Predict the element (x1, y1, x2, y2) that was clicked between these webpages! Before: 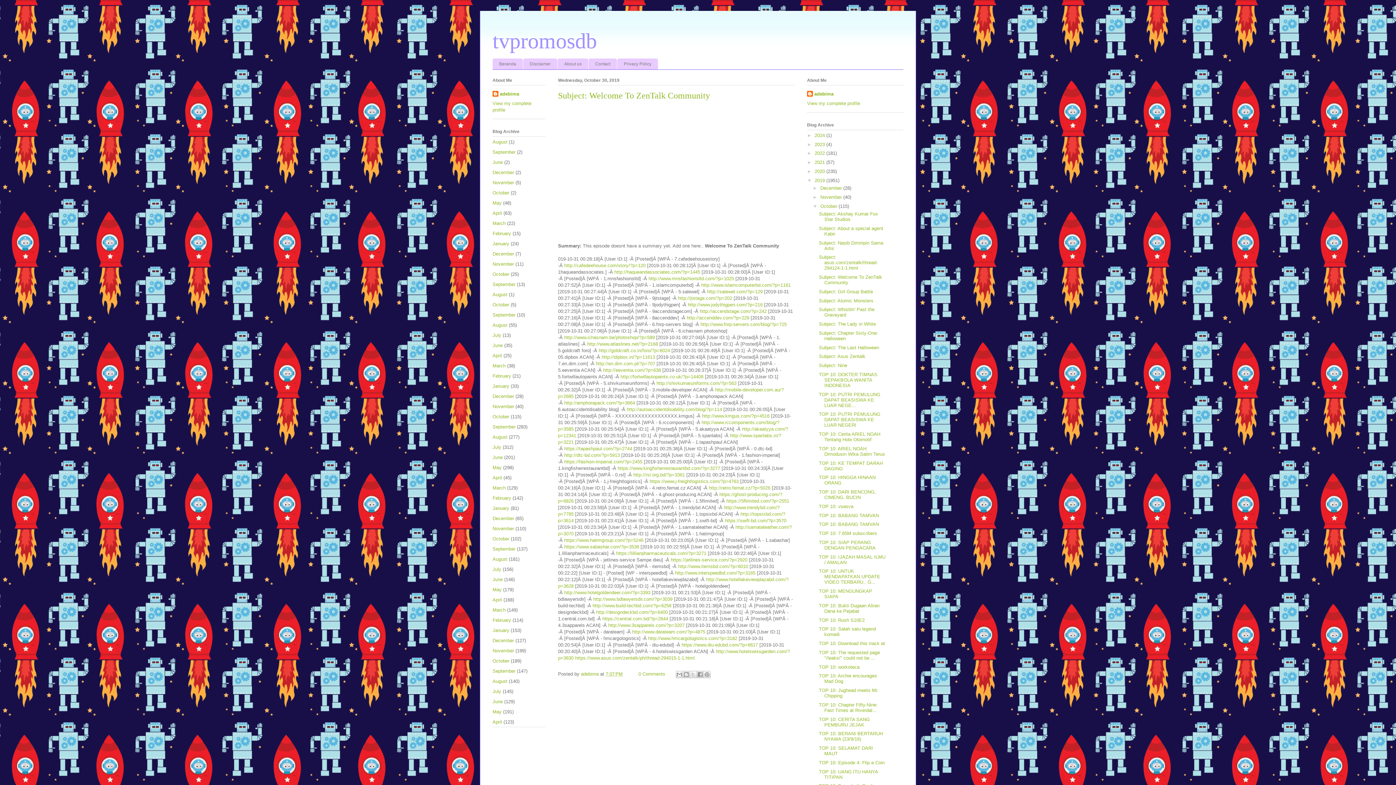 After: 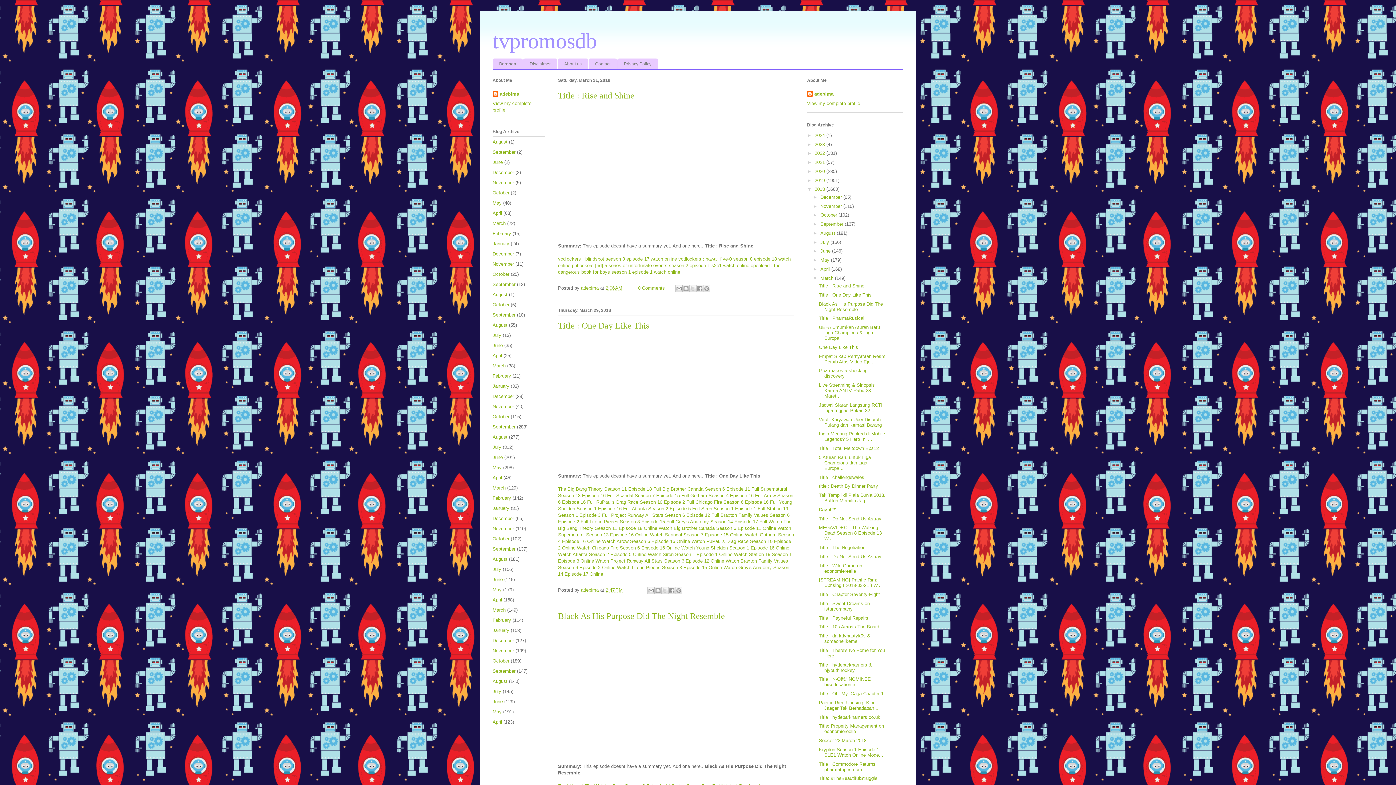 Action: label: March bbox: (492, 607, 505, 613)